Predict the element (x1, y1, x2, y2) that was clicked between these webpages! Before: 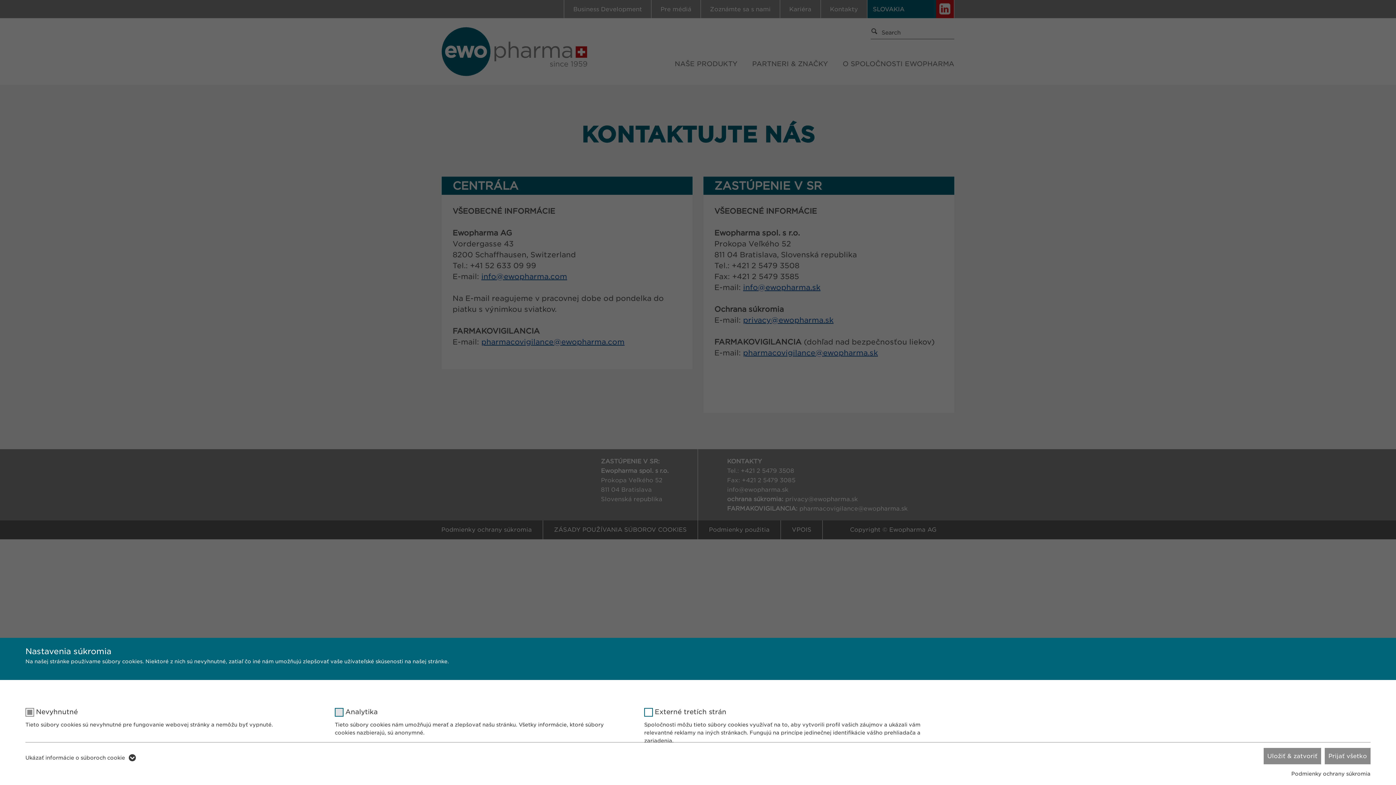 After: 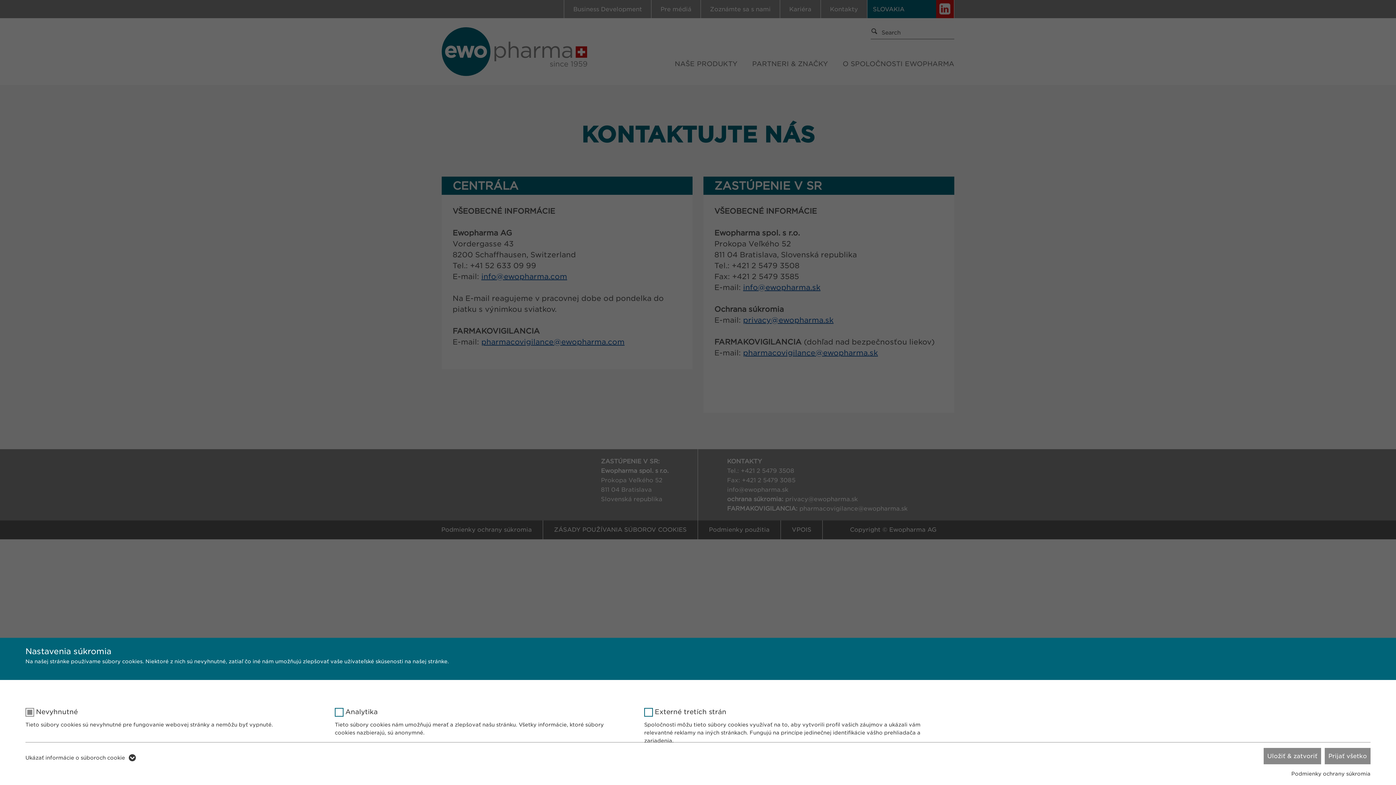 Action: bbox: (1291, 771, 1370, 777) label: Podmienky ochrany súkromia